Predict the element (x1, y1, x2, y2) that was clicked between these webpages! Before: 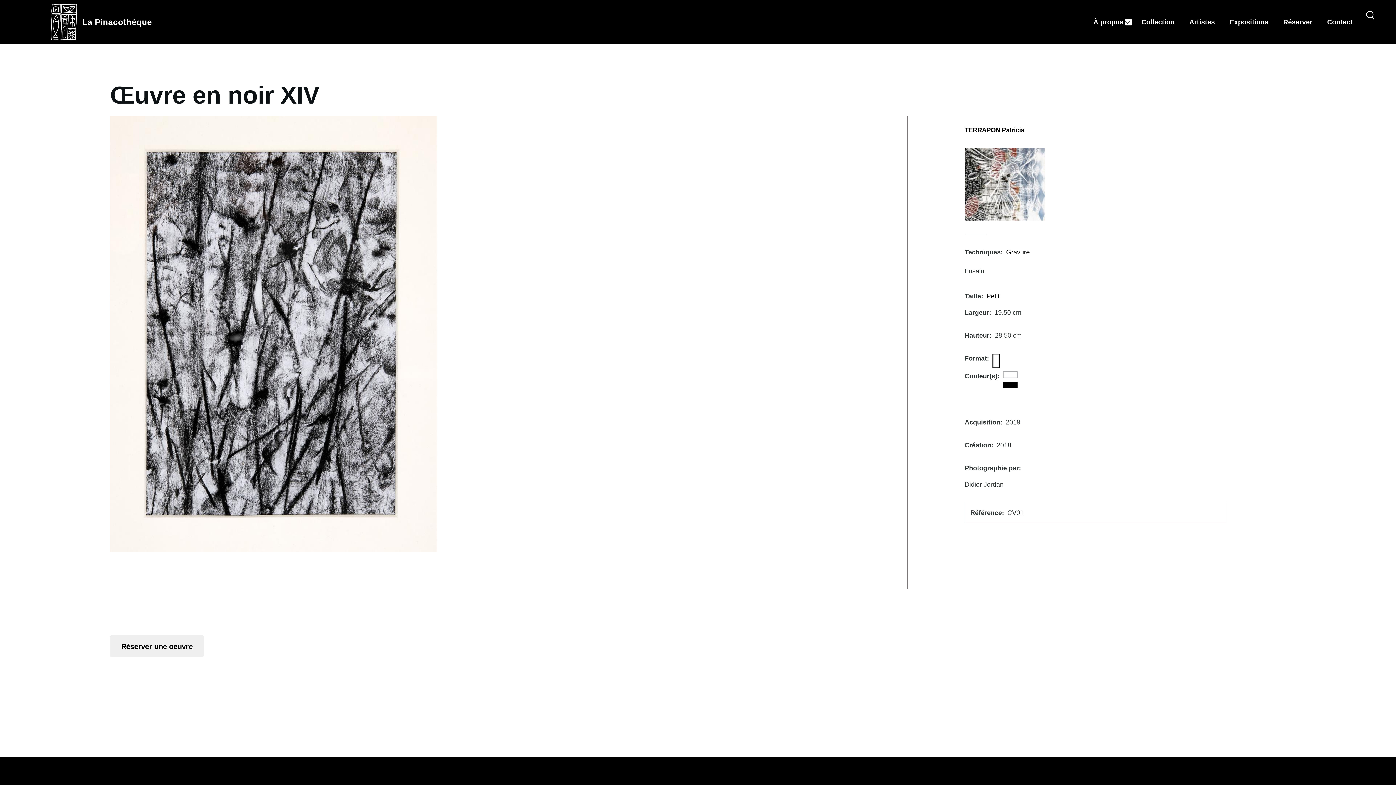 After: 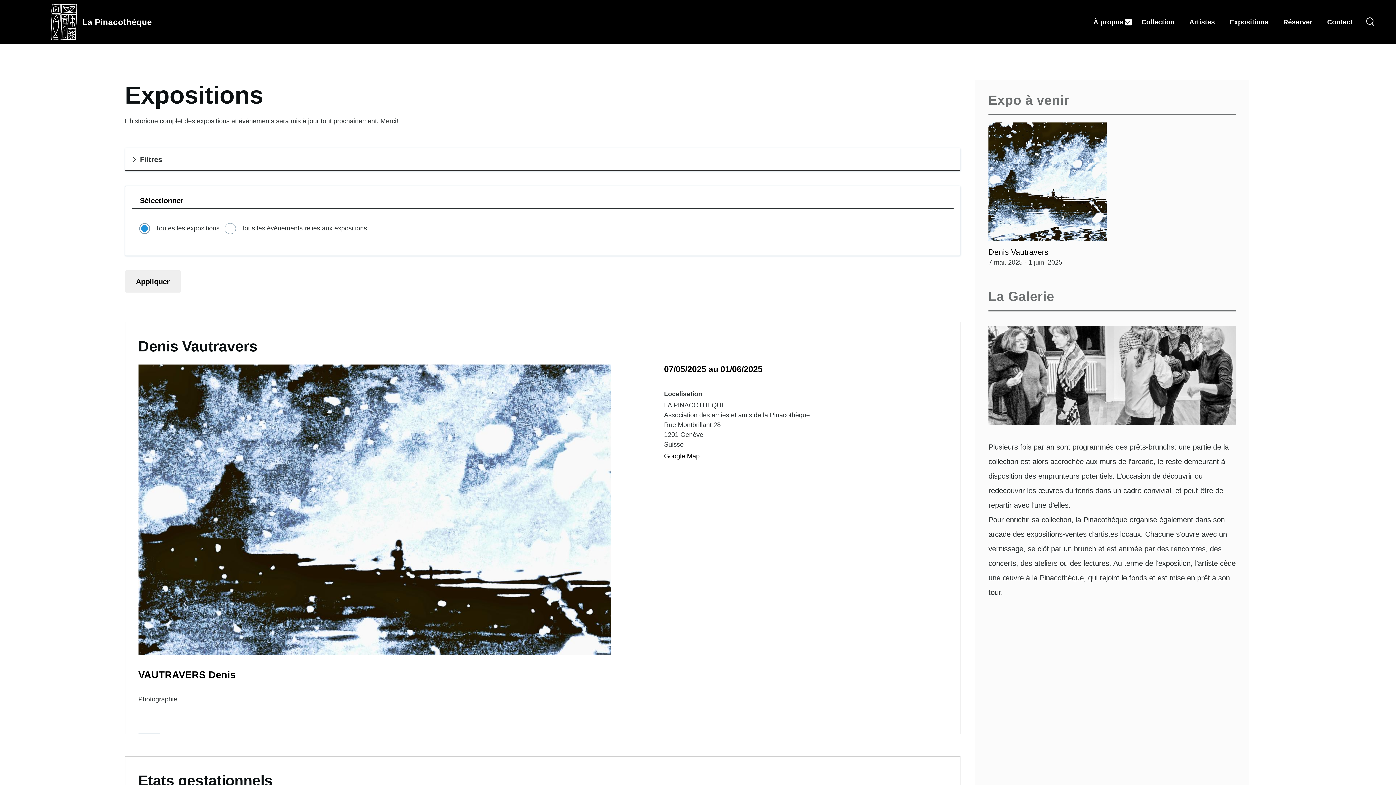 Action: label: Expositions bbox: (1229, 1, 1268, 42)